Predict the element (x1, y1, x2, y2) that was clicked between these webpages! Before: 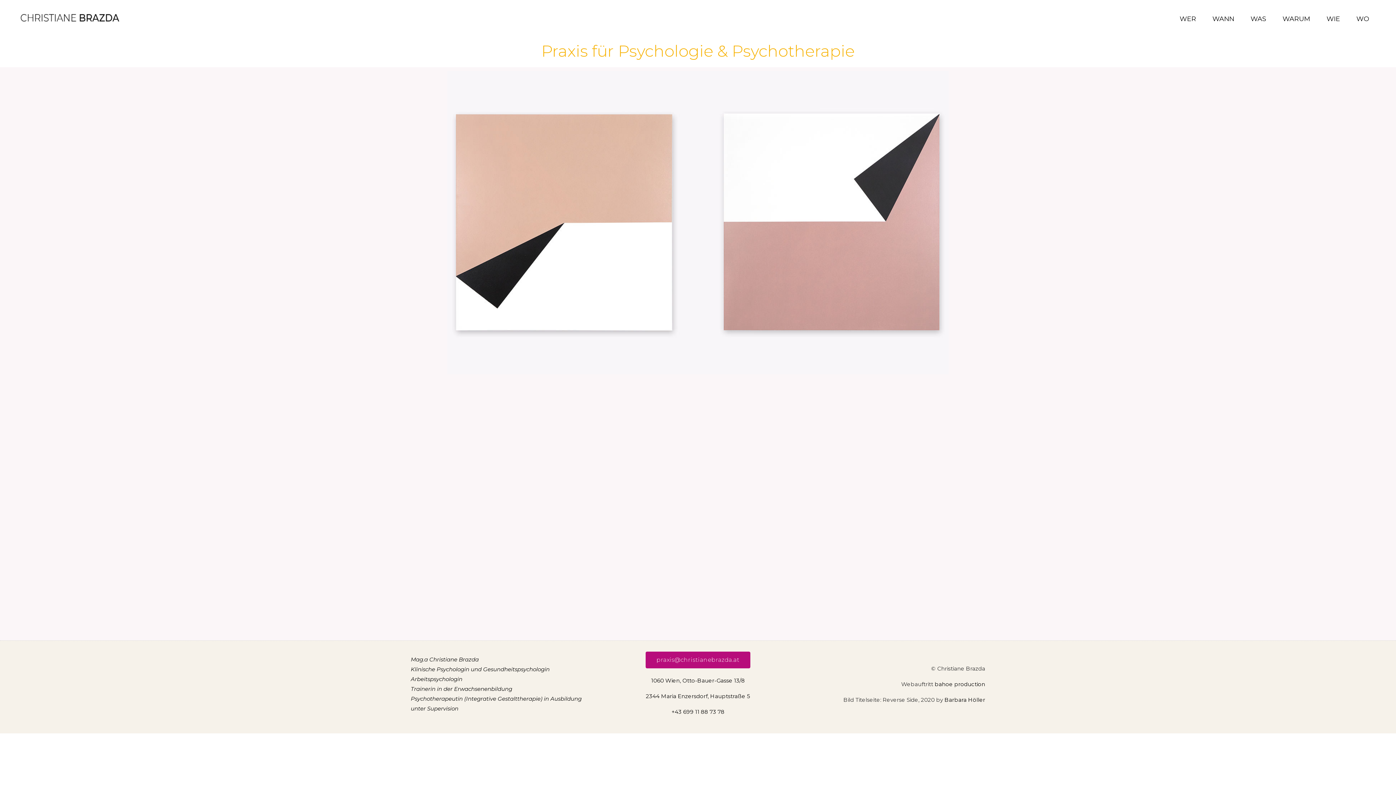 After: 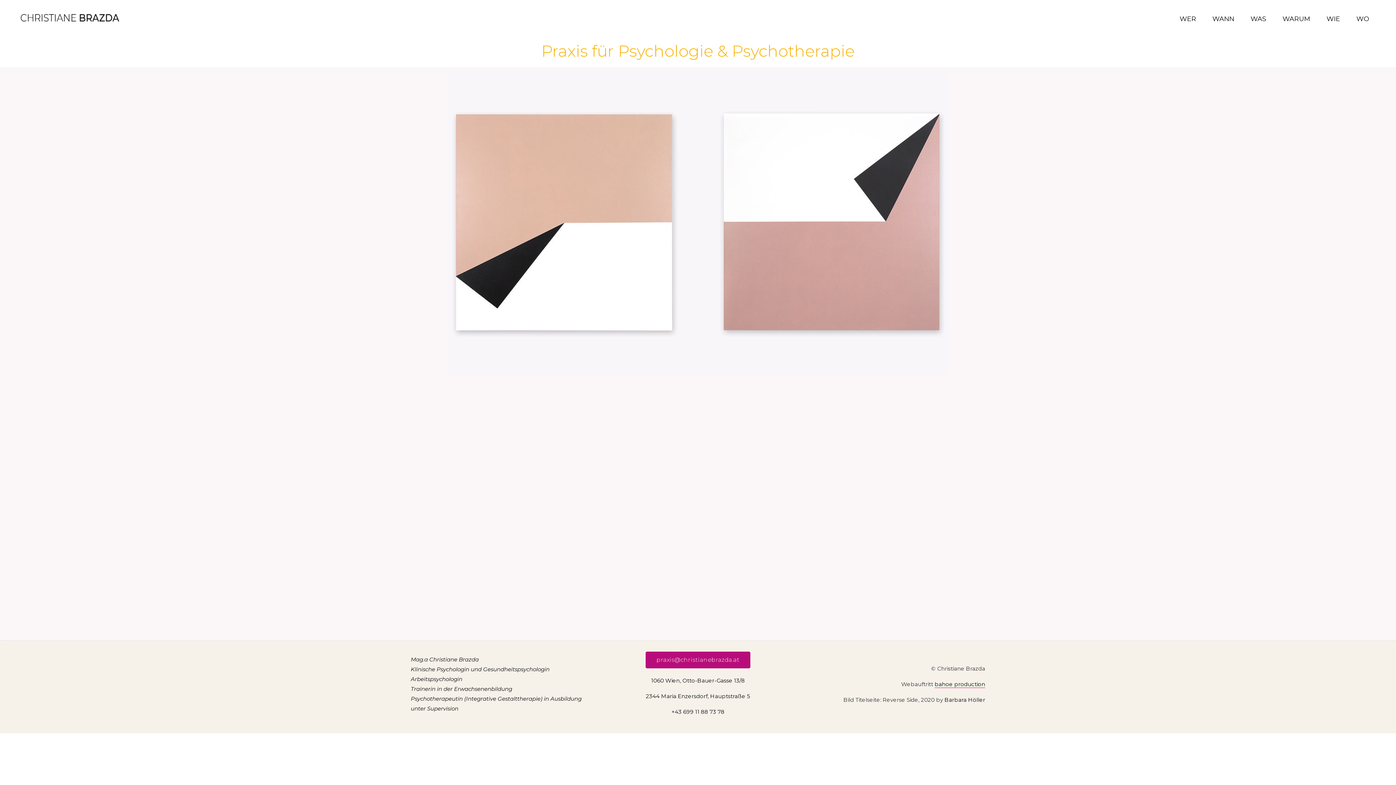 Action: bbox: (934, 681, 985, 687) label: bahoe production